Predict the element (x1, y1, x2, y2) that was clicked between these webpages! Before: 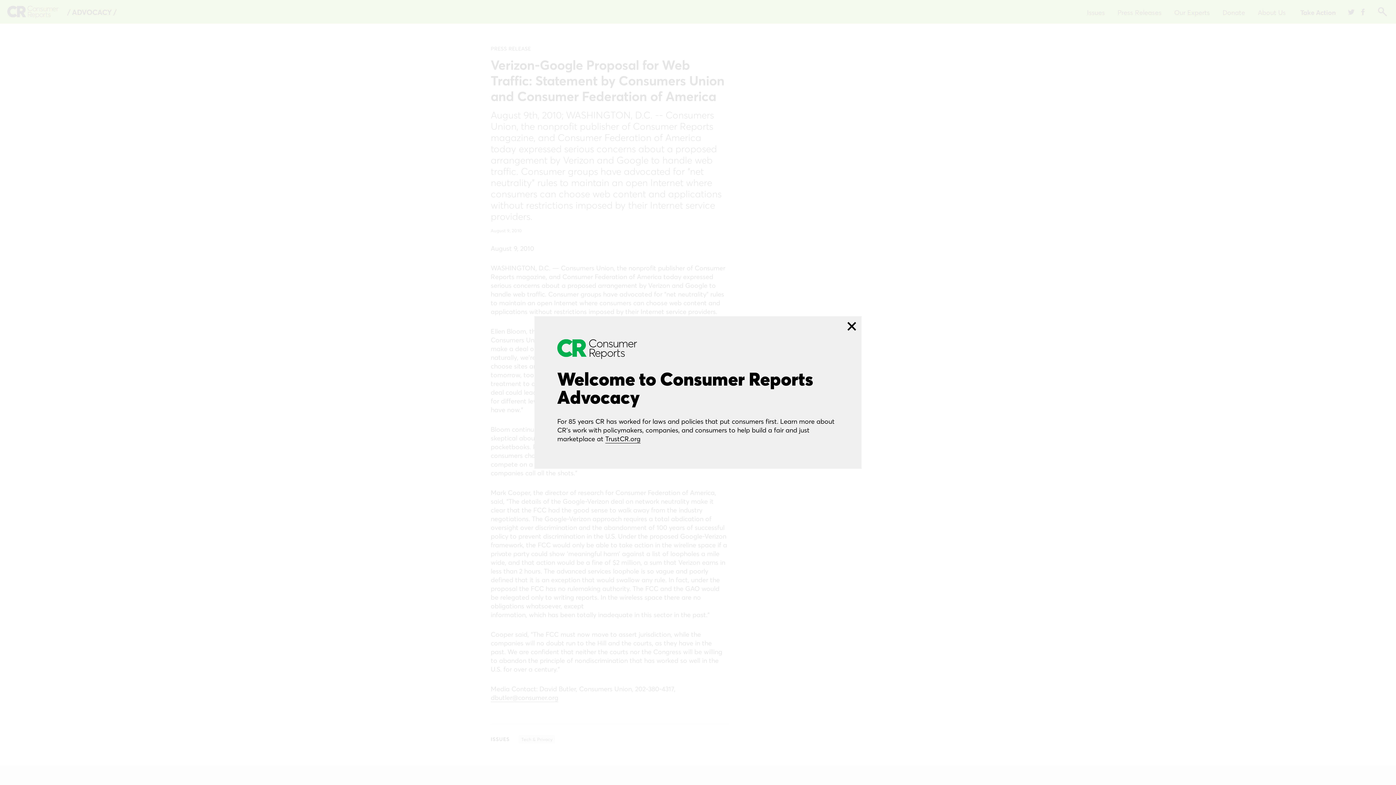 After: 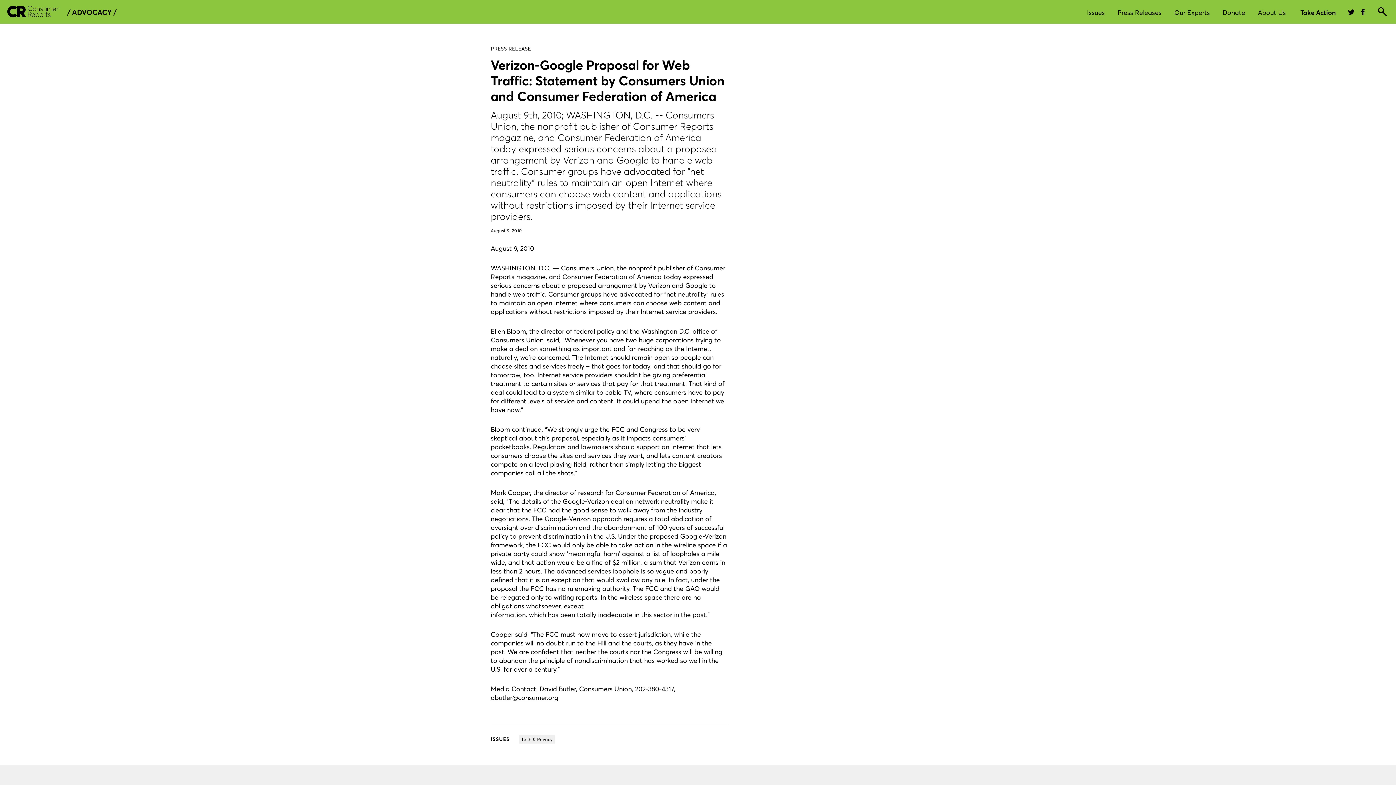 Action: bbox: (842, 316, 861, 336)